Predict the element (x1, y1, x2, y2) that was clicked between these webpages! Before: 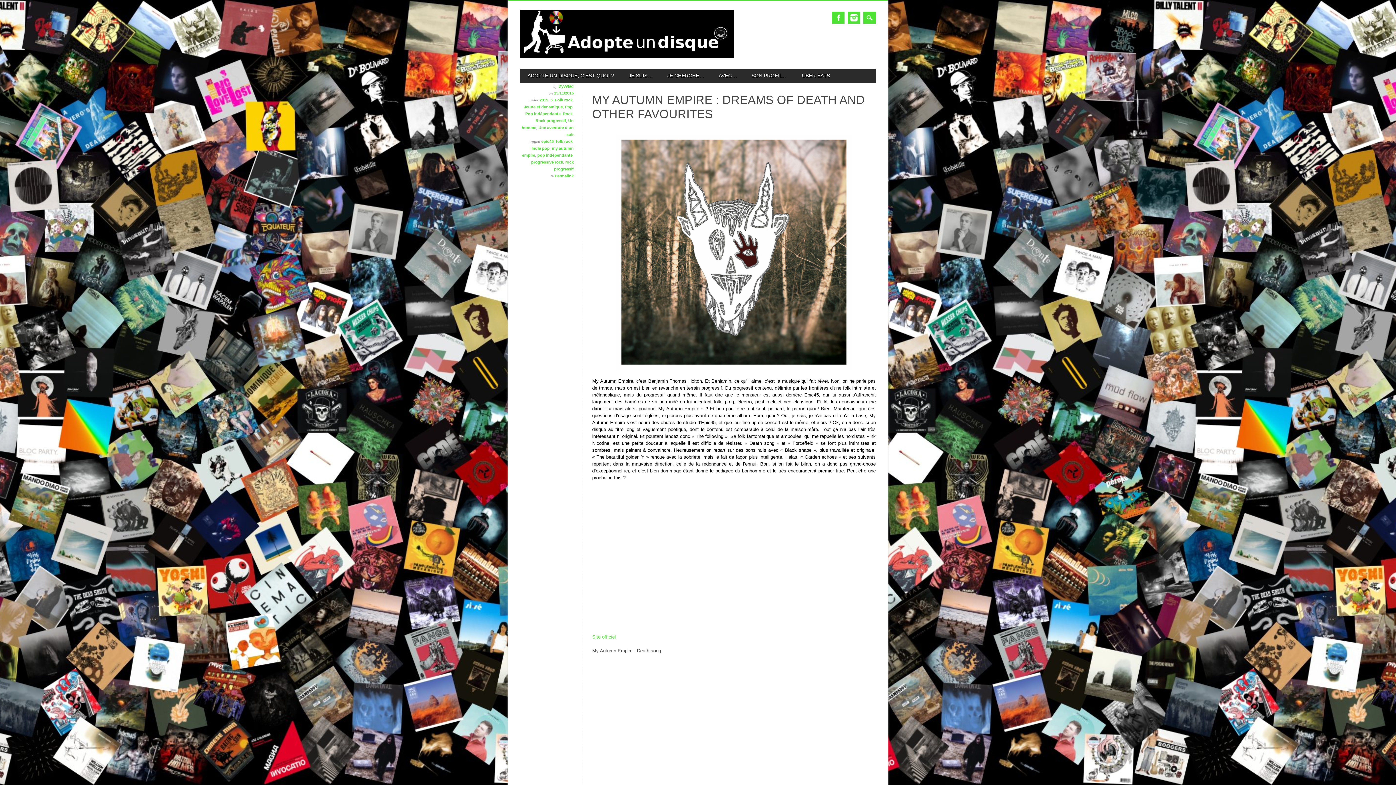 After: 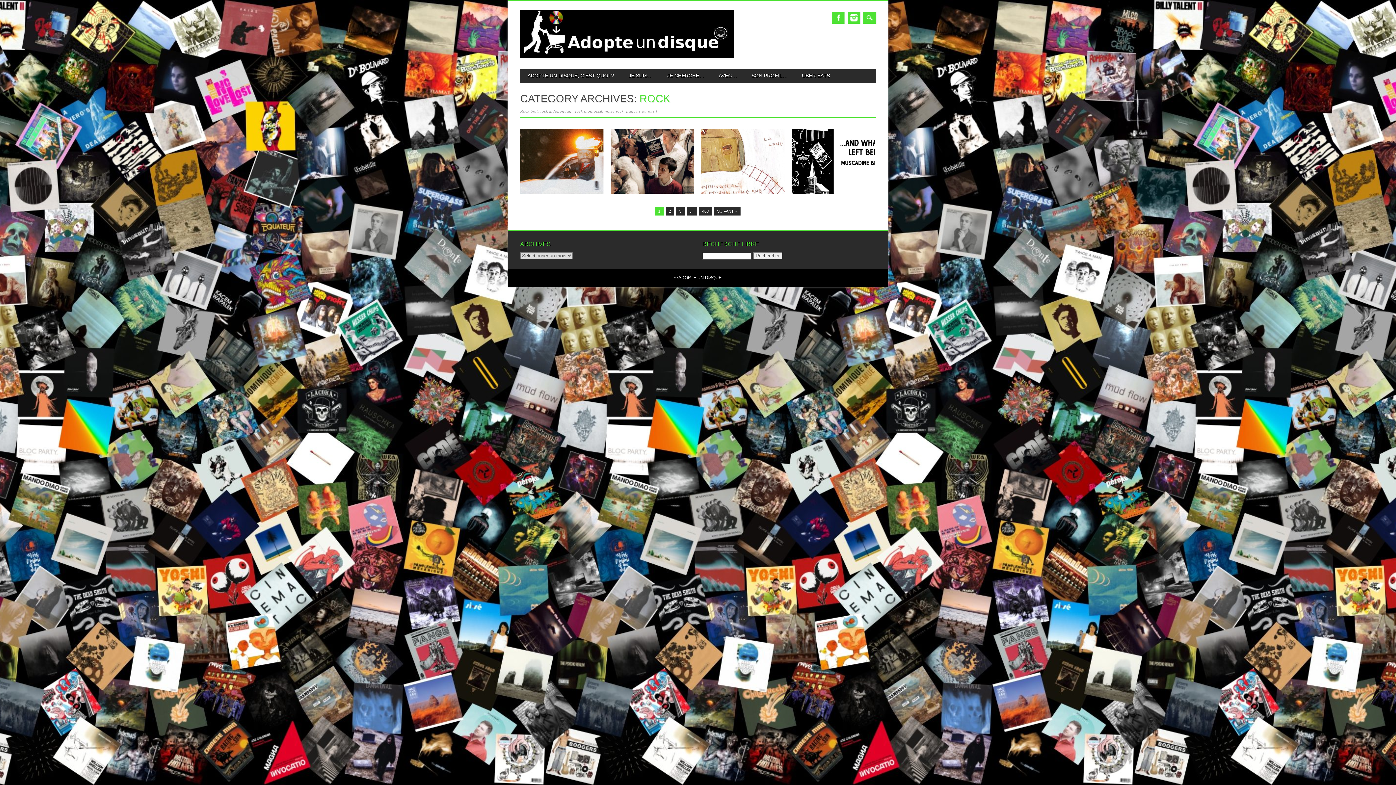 Action: label: Rock bbox: (562, 111, 572, 115)